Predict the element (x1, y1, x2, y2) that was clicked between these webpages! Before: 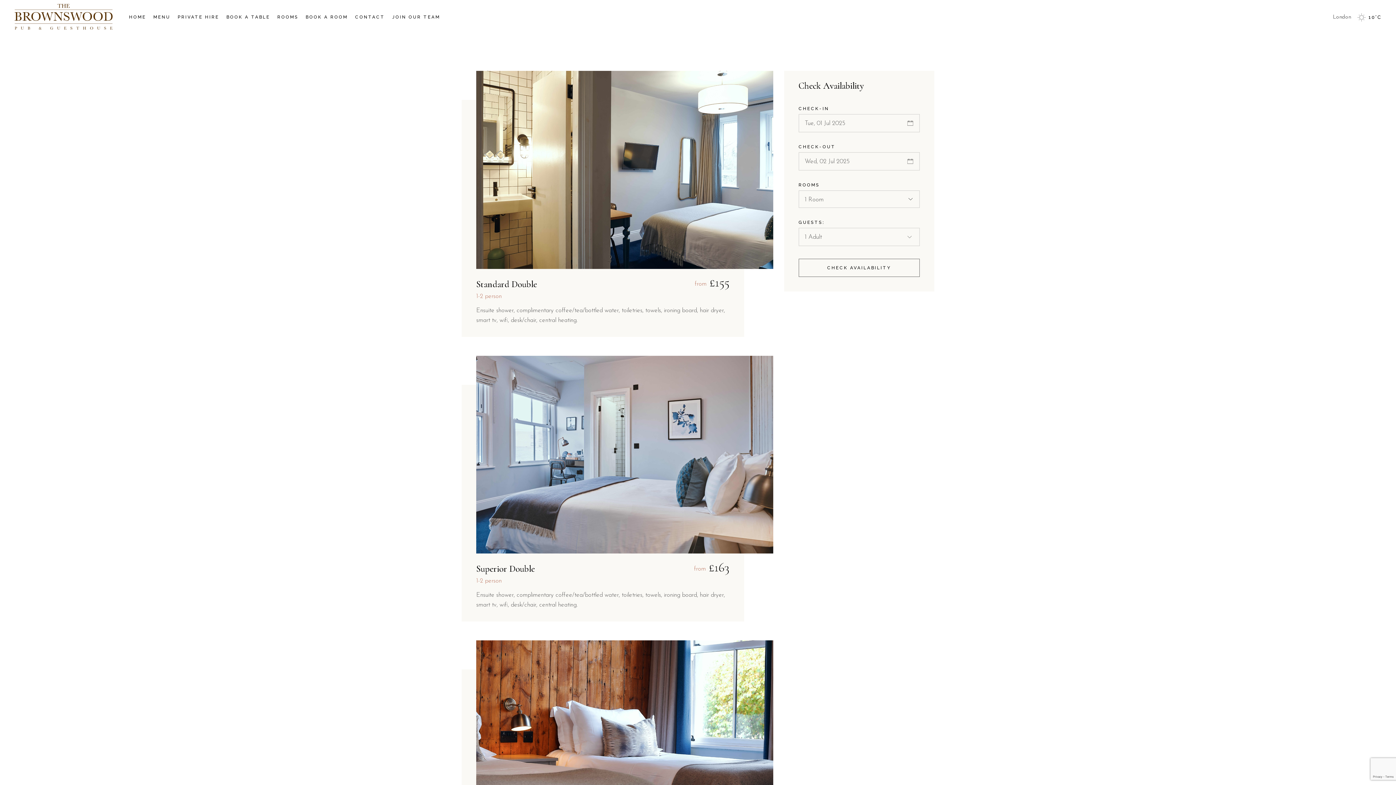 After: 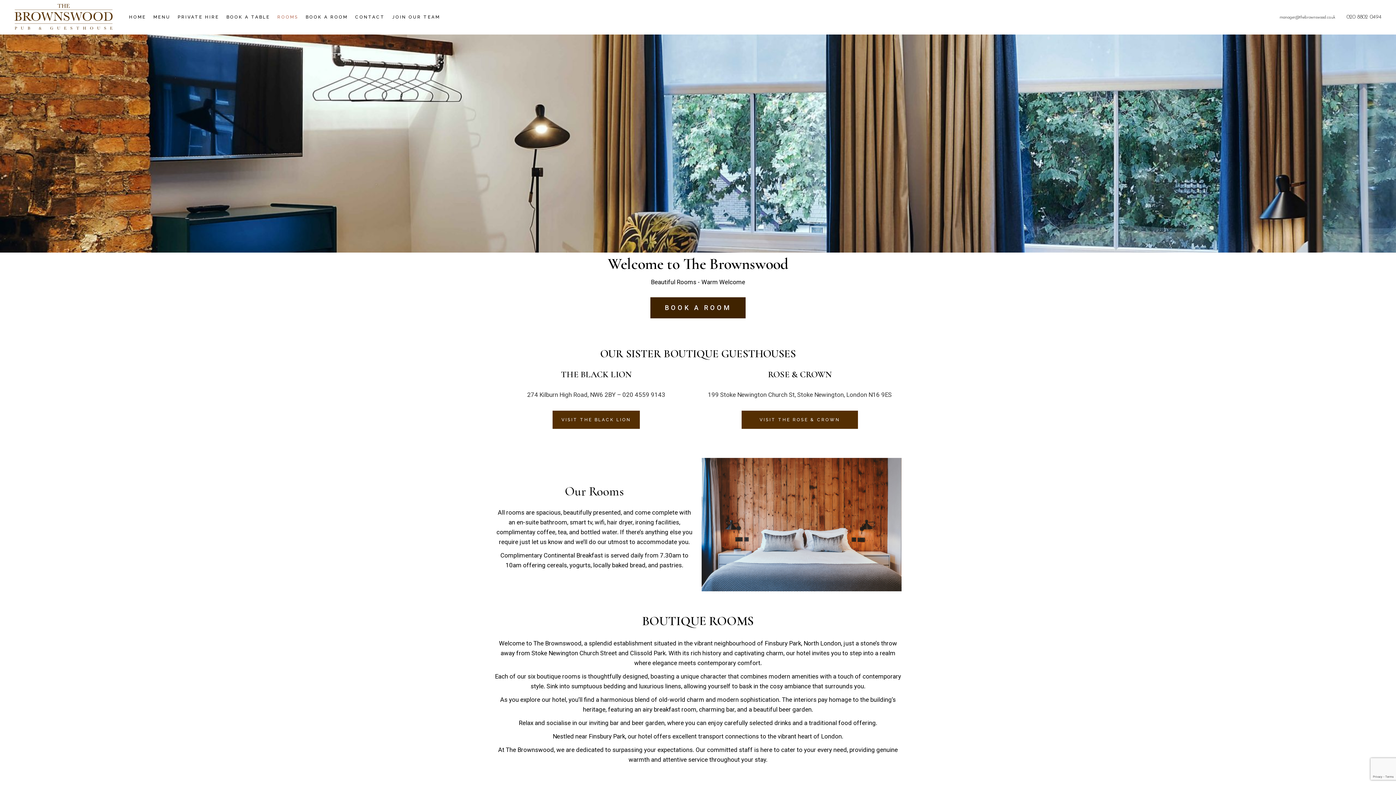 Action: label: ROOMS bbox: (277, 0, 298, 34)